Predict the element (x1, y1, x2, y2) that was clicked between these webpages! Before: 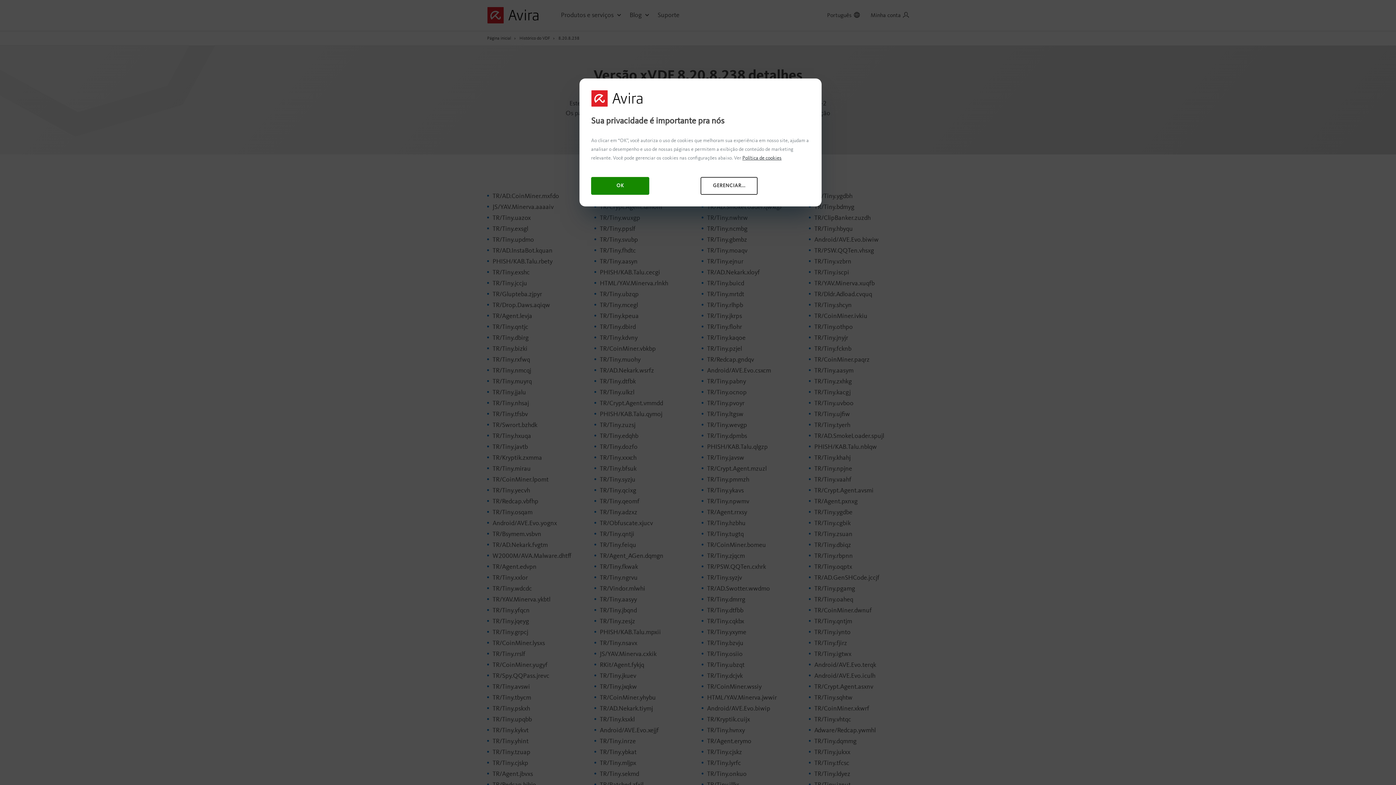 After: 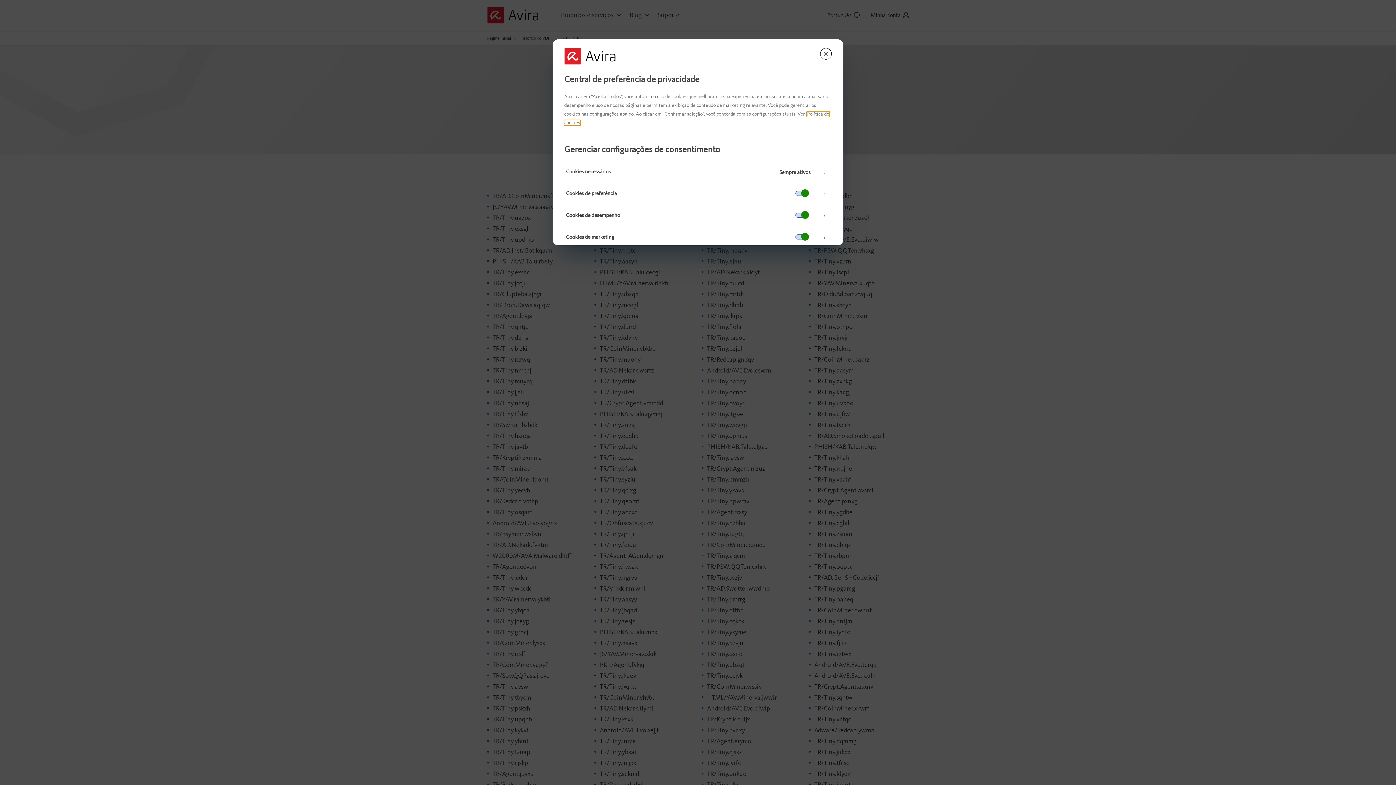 Action: label: GERENCIAR... bbox: (700, 177, 757, 194)